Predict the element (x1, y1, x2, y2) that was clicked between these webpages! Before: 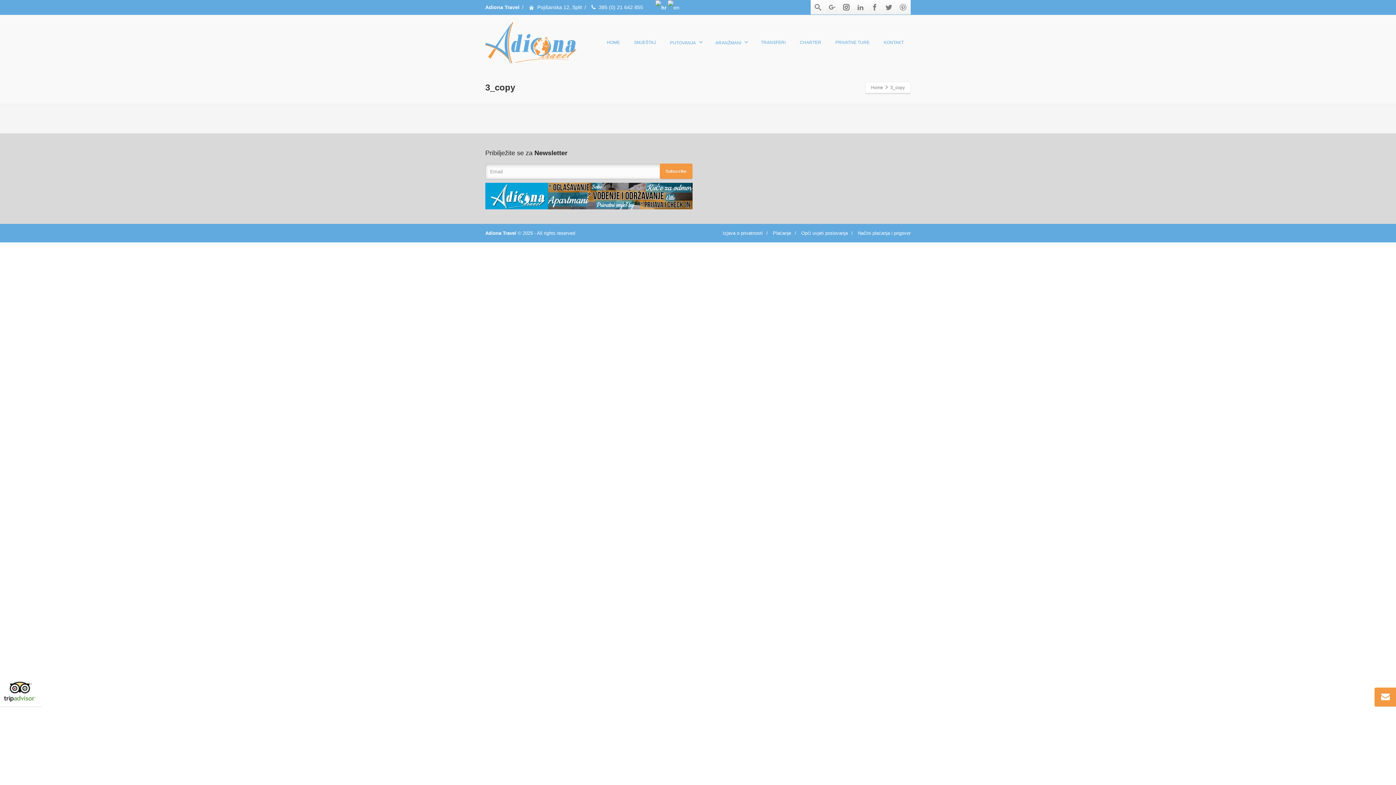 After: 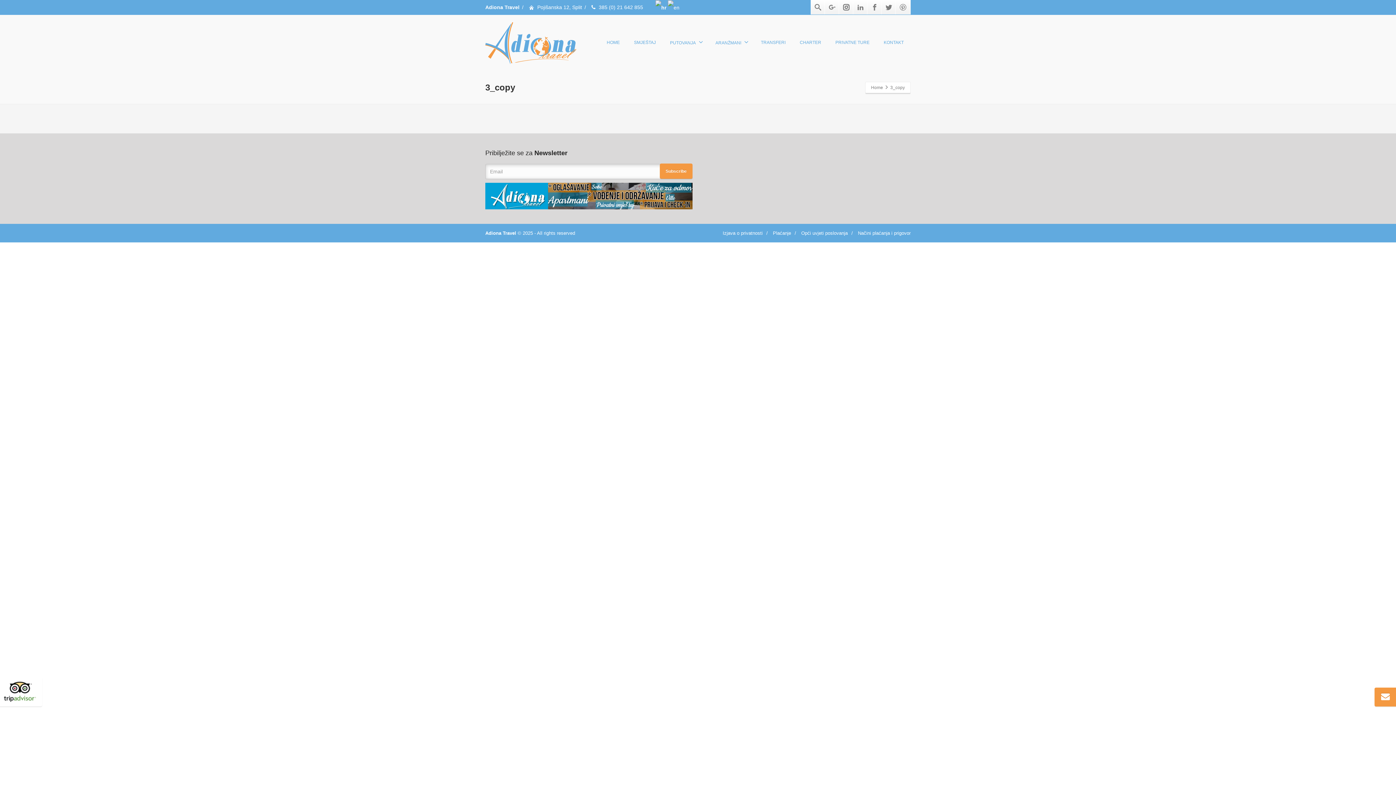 Action: bbox: (598, 4, 643, 10) label: 385 (0) 21 642 855